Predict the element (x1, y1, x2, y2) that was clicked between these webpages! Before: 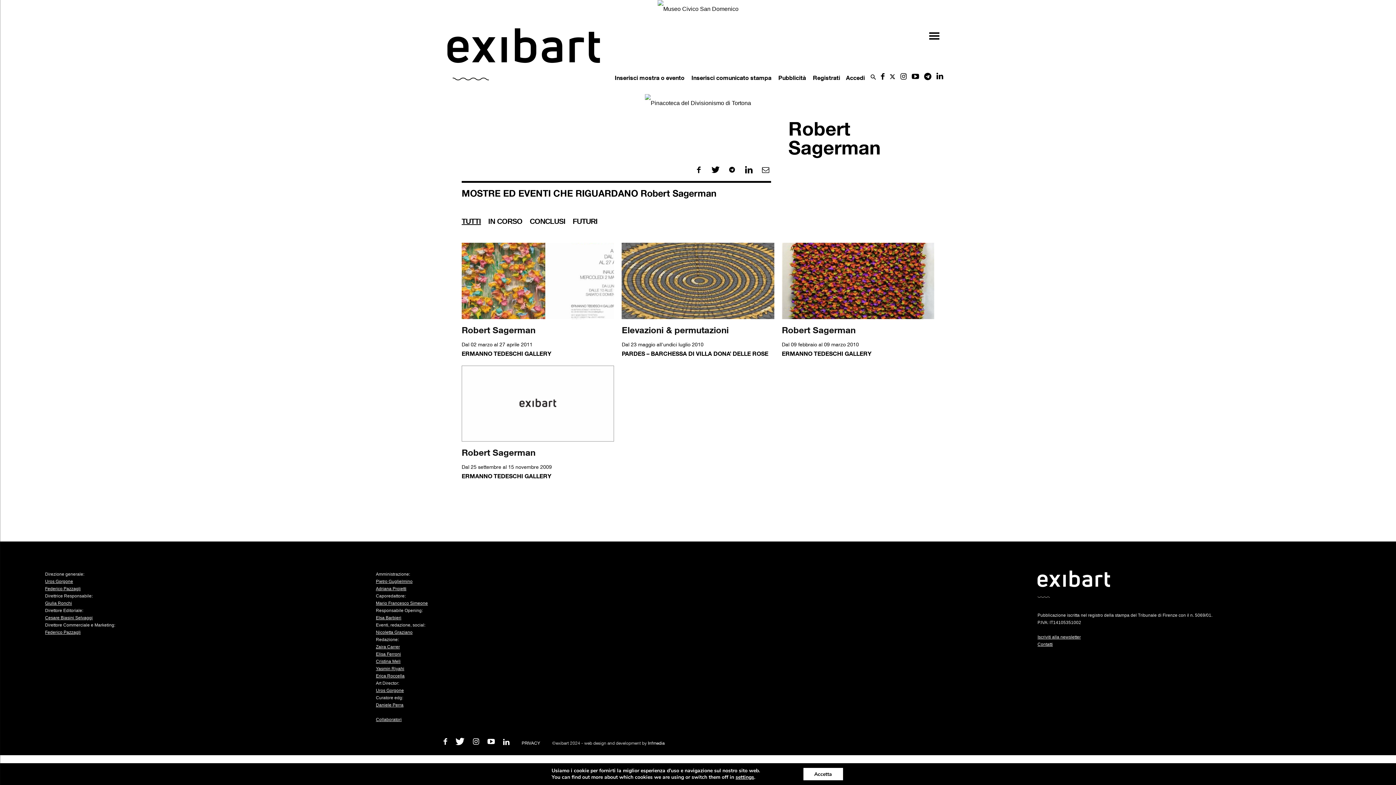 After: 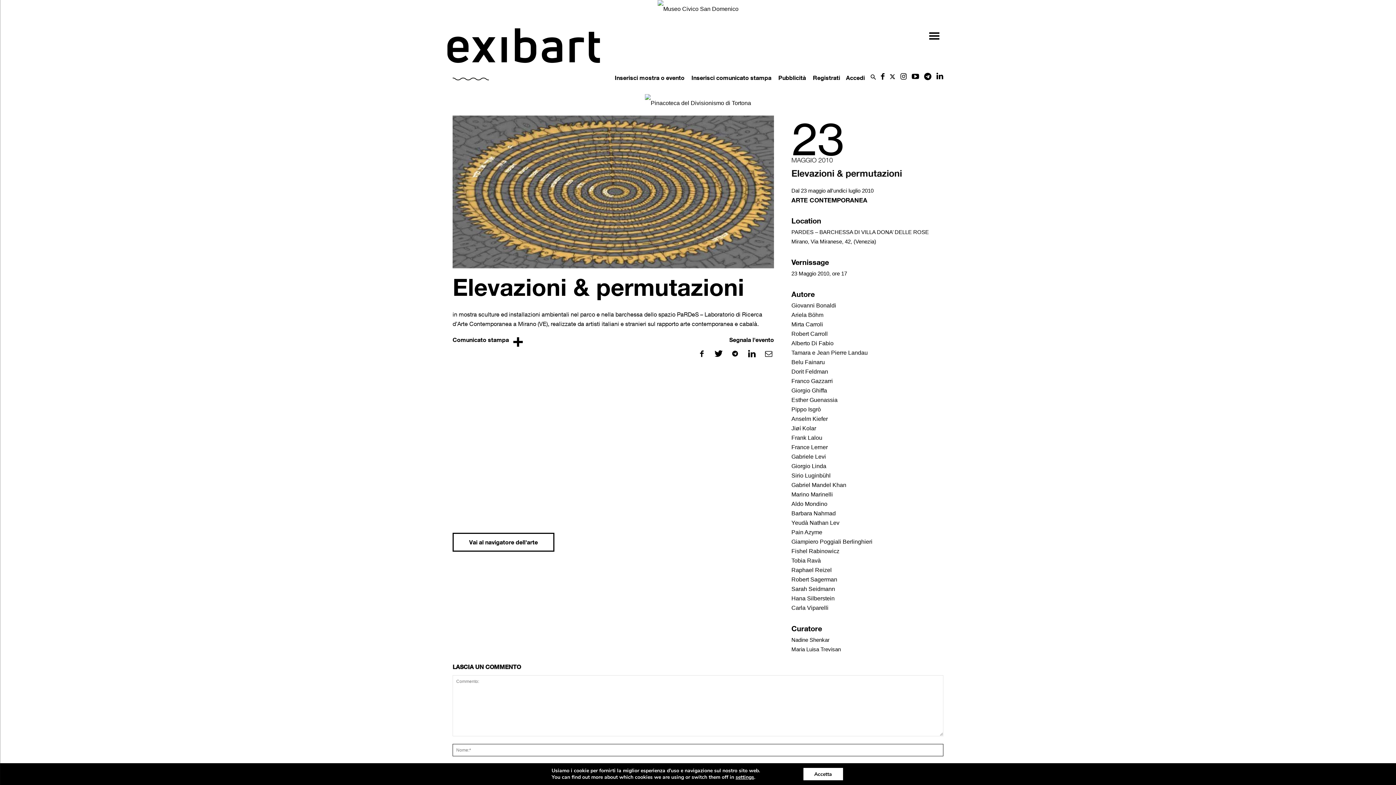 Action: bbox: (621, 324, 728, 335) label: Elevazioni & permutazioni